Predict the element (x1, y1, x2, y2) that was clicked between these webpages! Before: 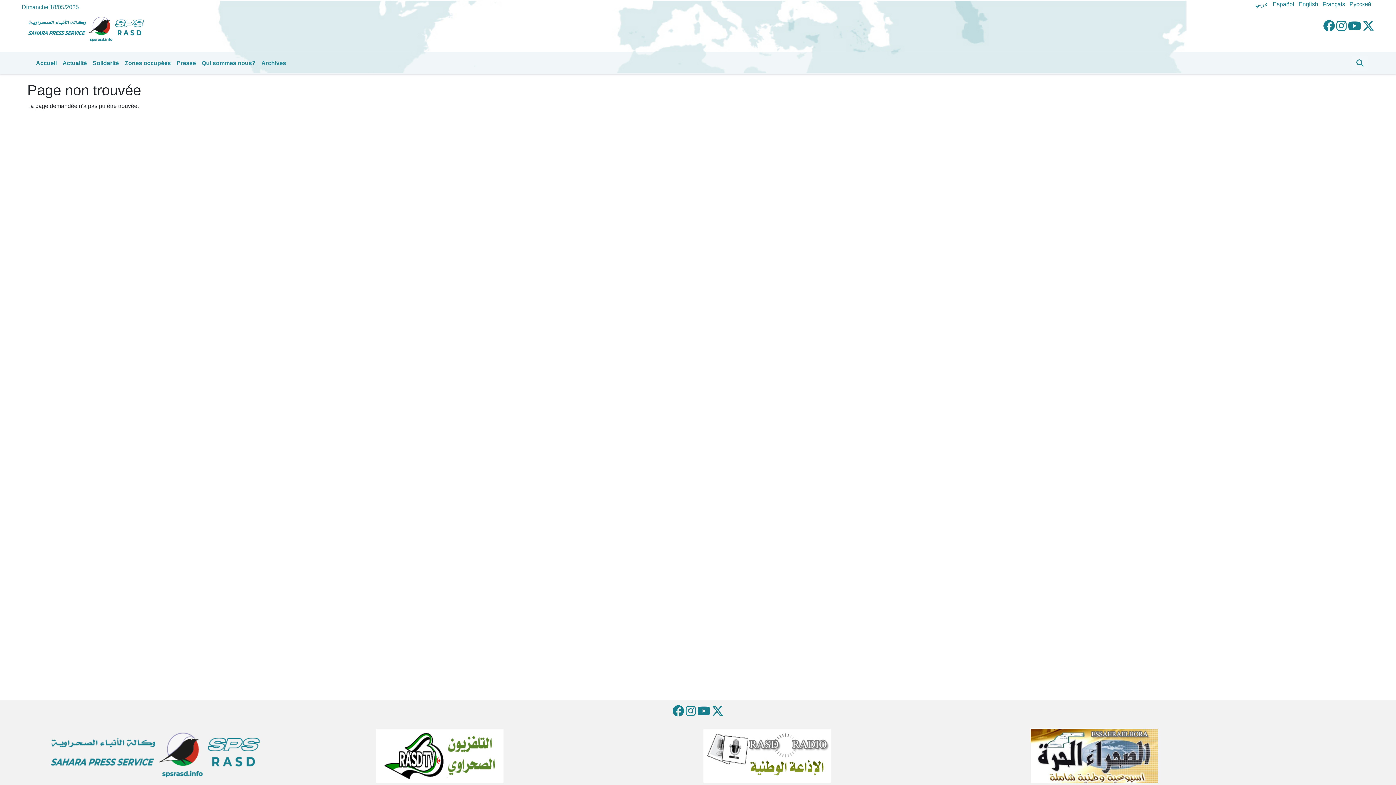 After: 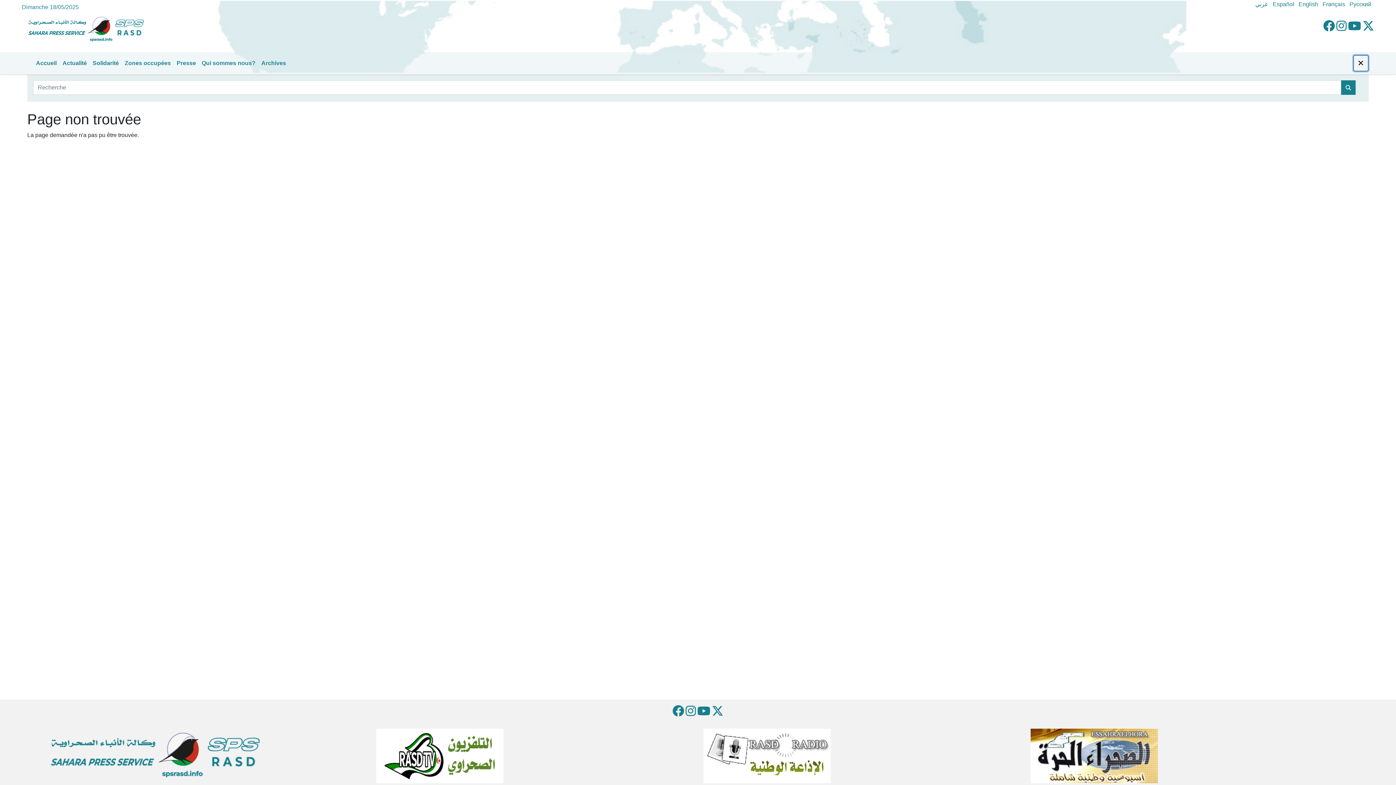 Action: bbox: (1352, 55, 1368, 71)